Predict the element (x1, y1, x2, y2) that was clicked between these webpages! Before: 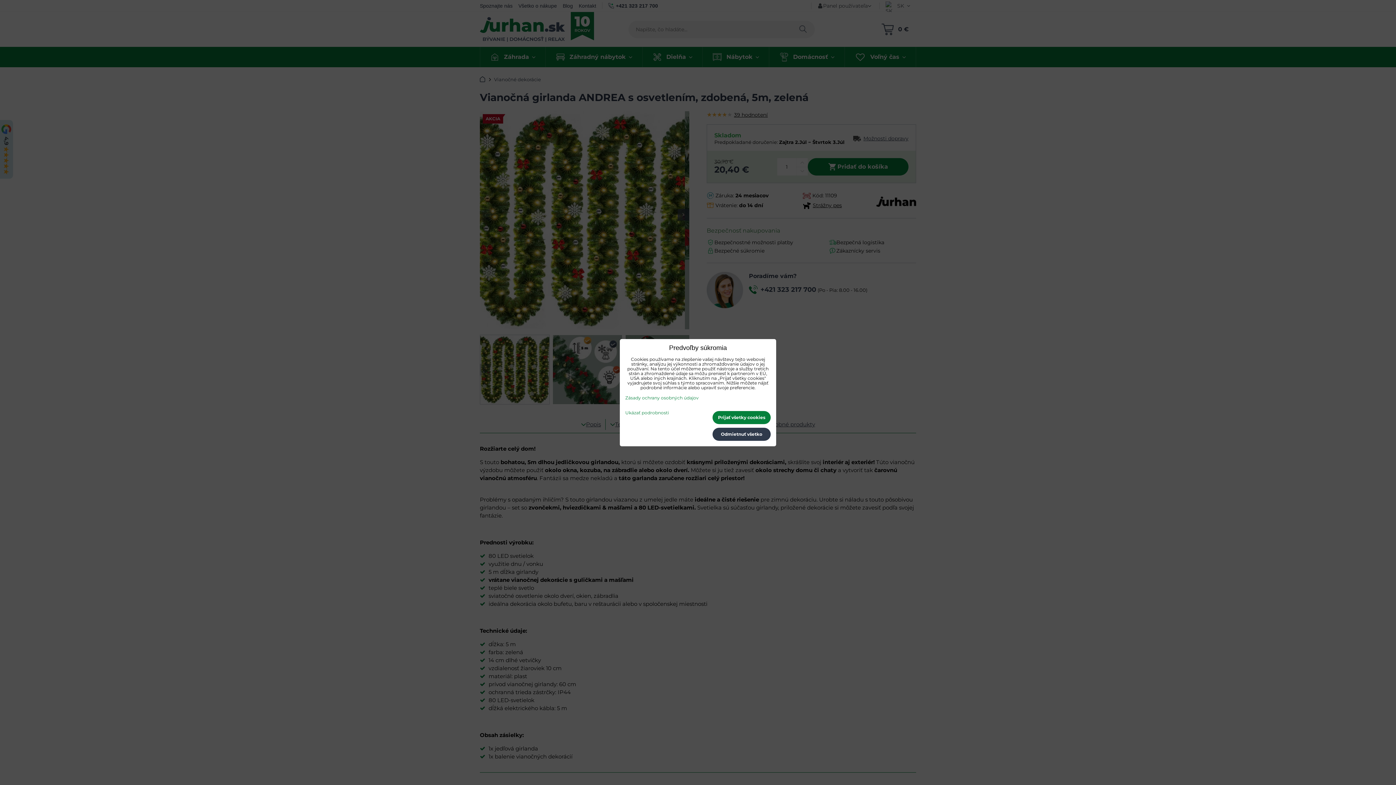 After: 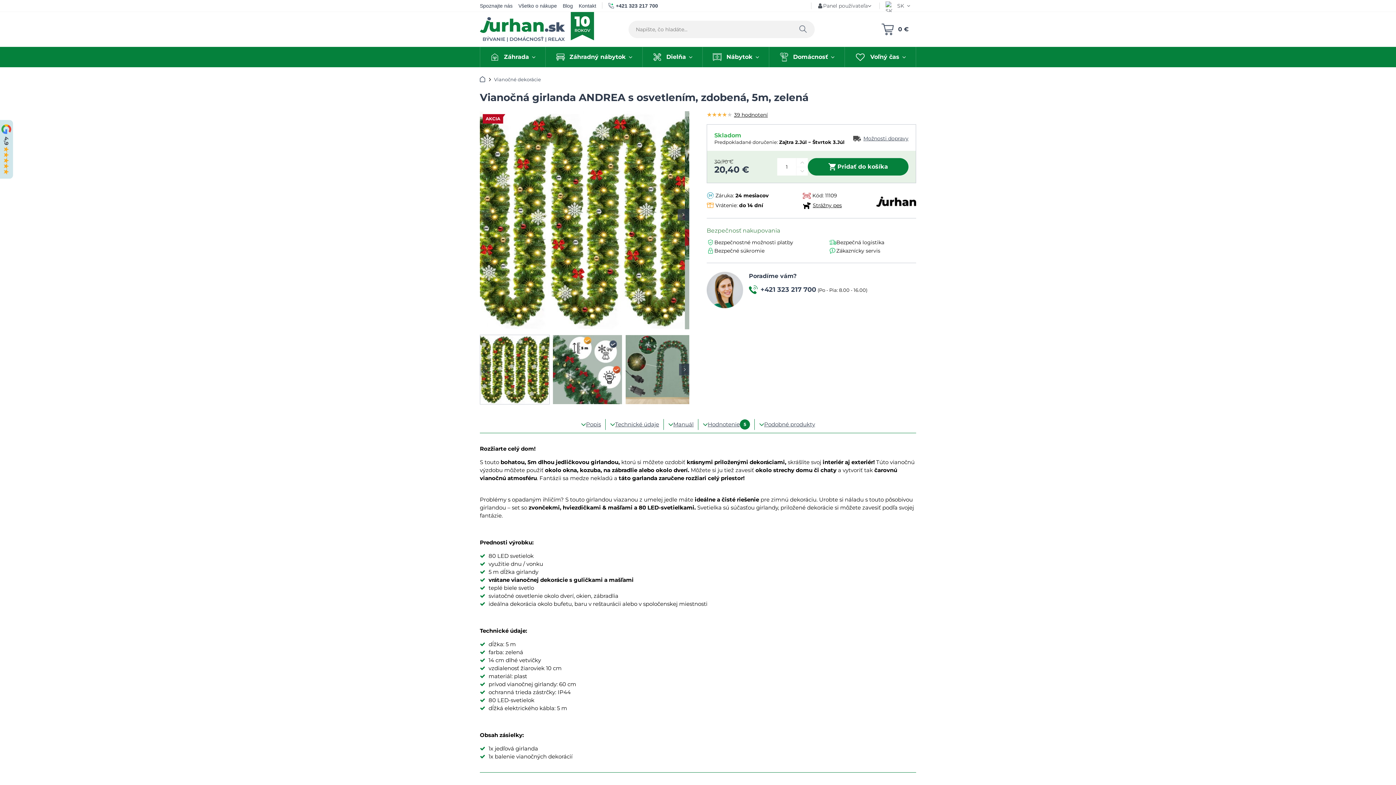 Action: label: Odmietnuť všetko bbox: (712, 427, 770, 440)